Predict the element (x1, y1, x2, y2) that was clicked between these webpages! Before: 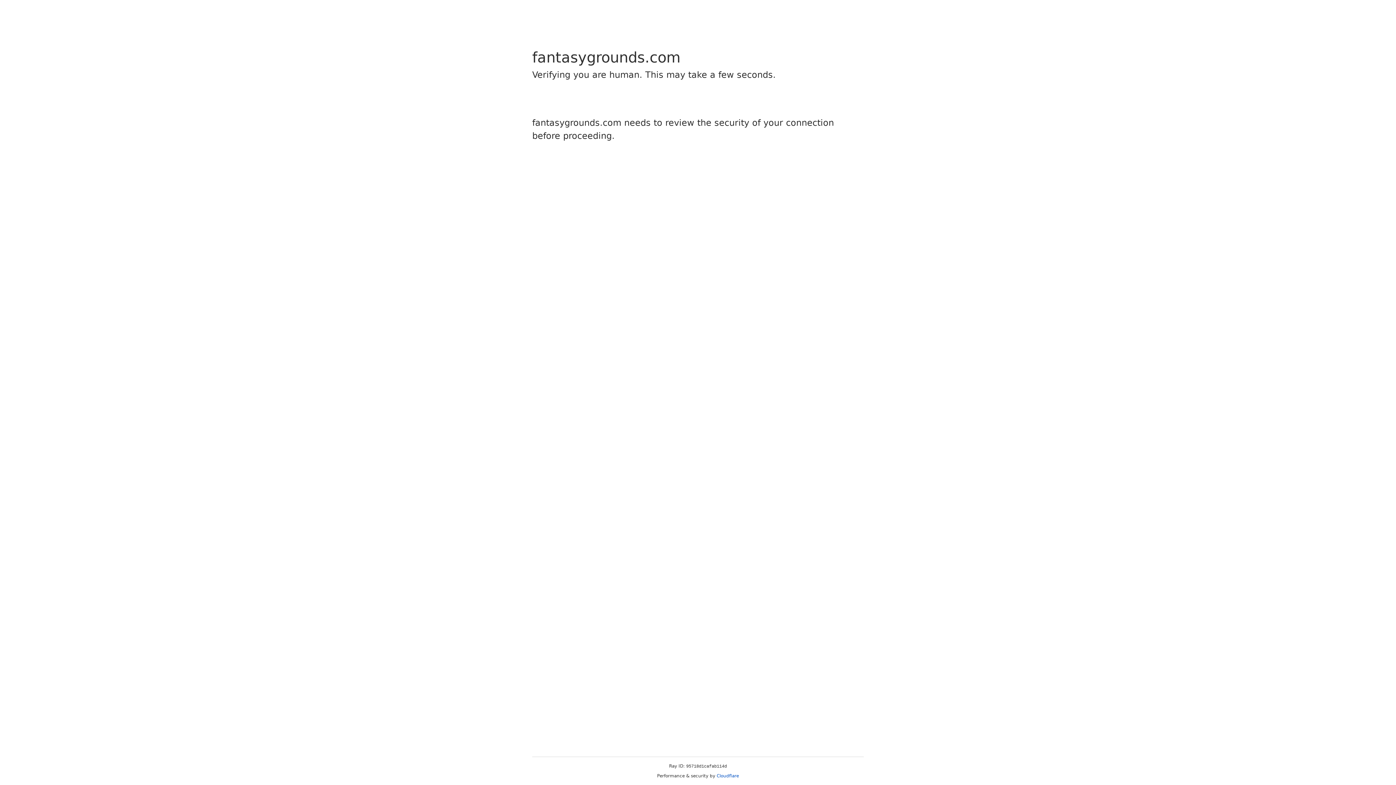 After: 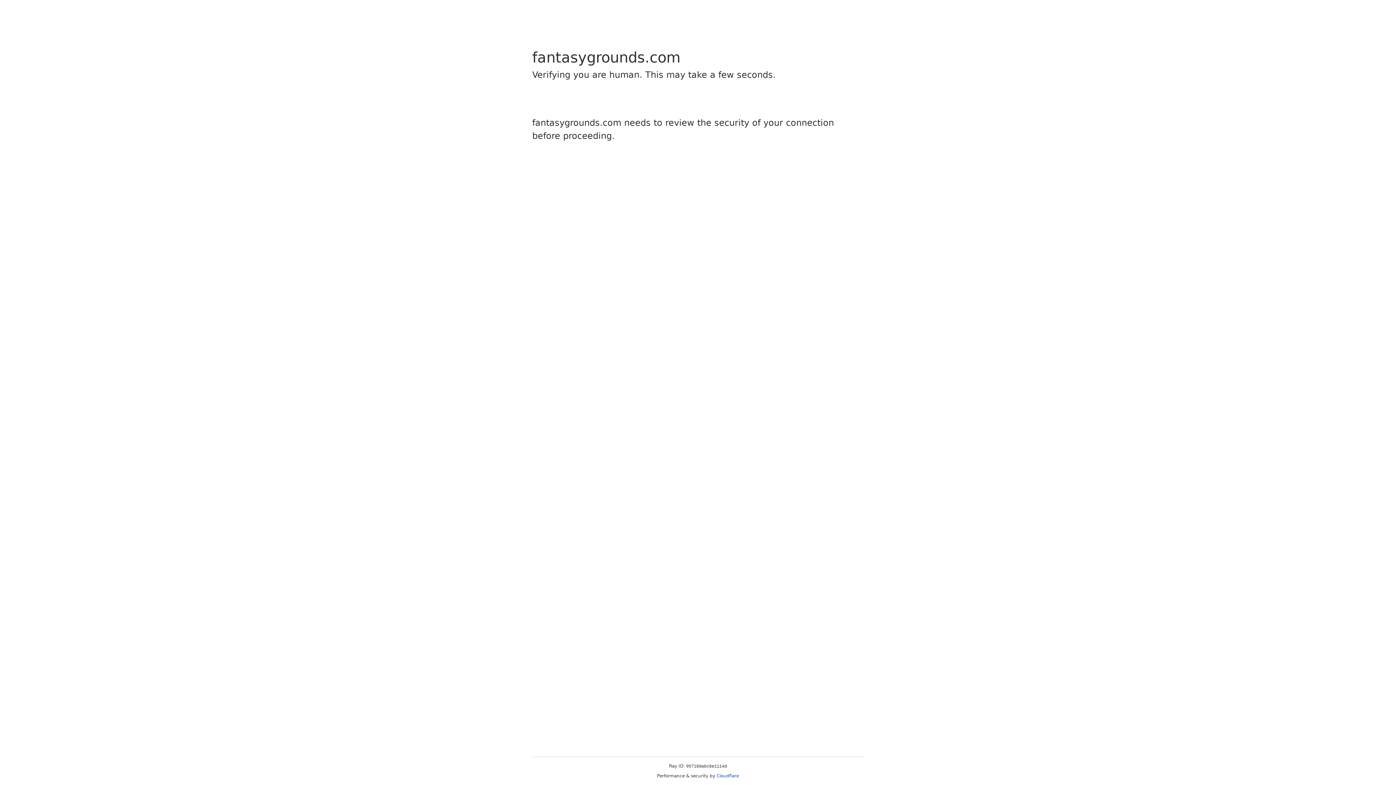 Action: bbox: (716, 773, 739, 778) label: Cloudflare